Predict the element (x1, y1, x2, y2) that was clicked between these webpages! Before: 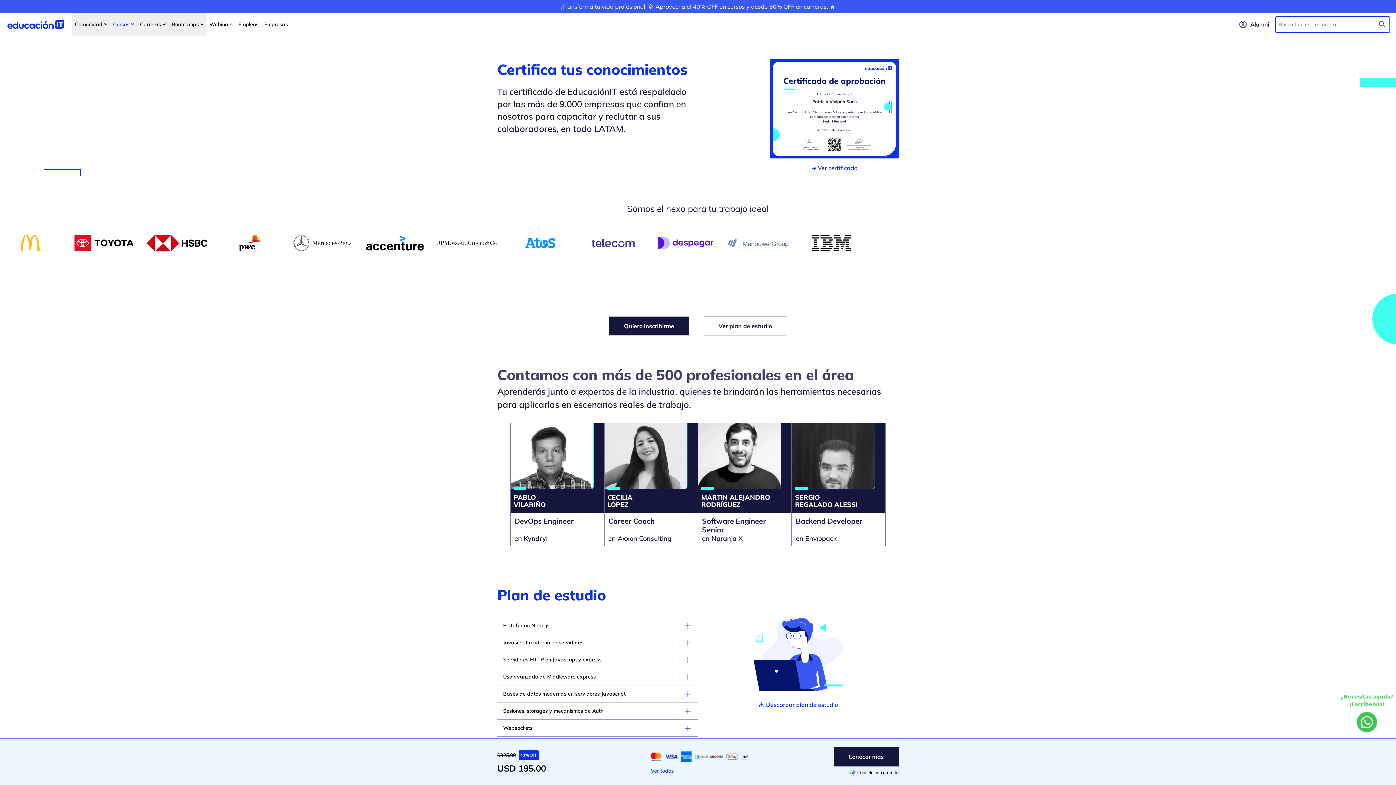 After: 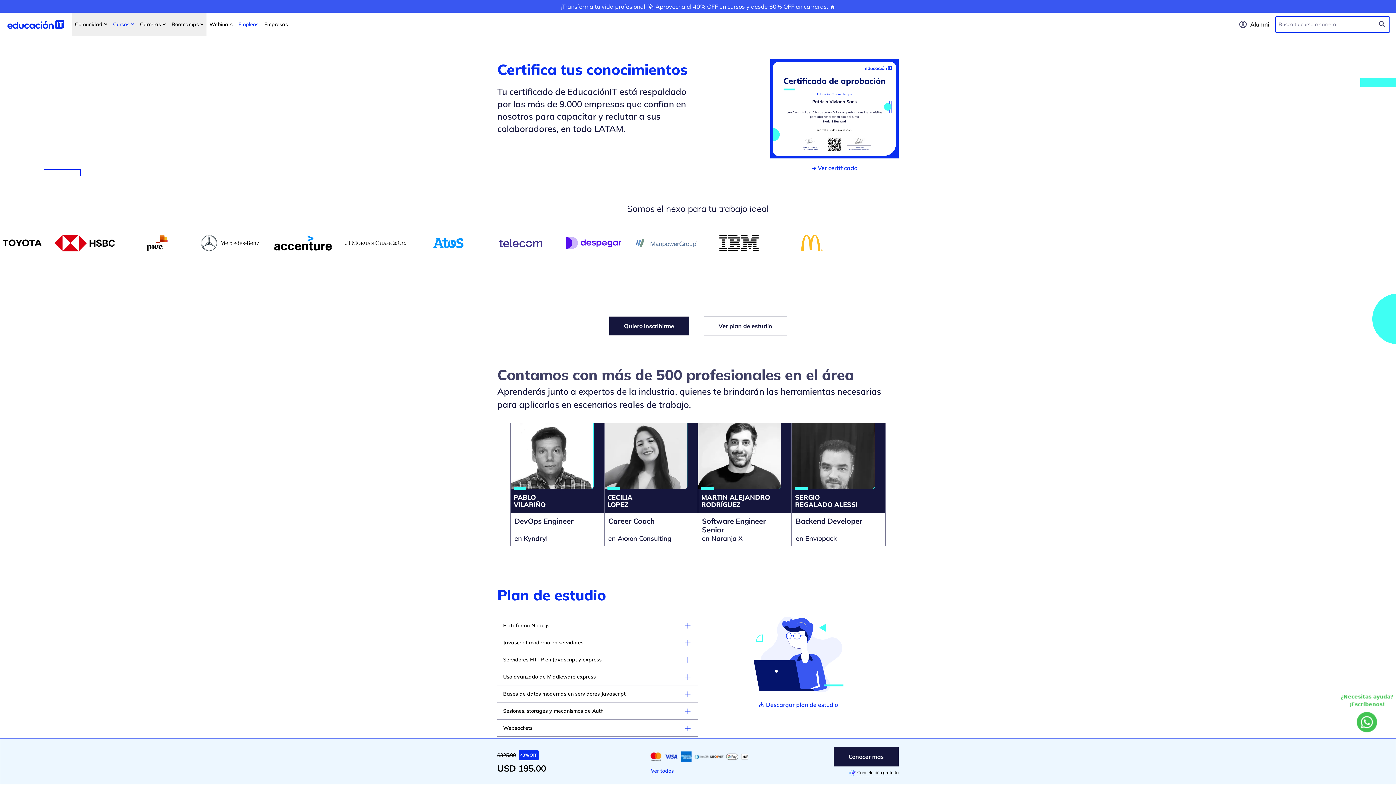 Action: bbox: (235, 12, 261, 36) label: Empleos